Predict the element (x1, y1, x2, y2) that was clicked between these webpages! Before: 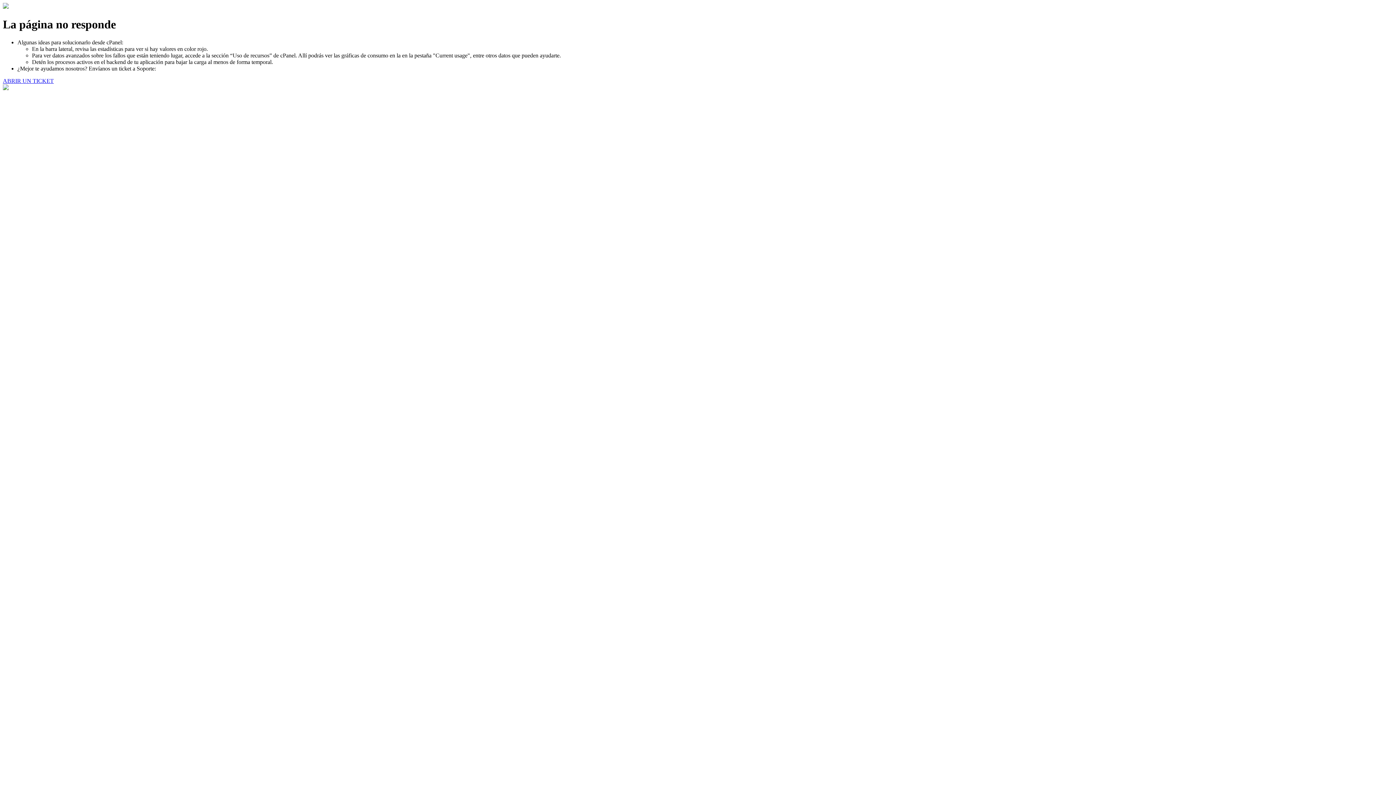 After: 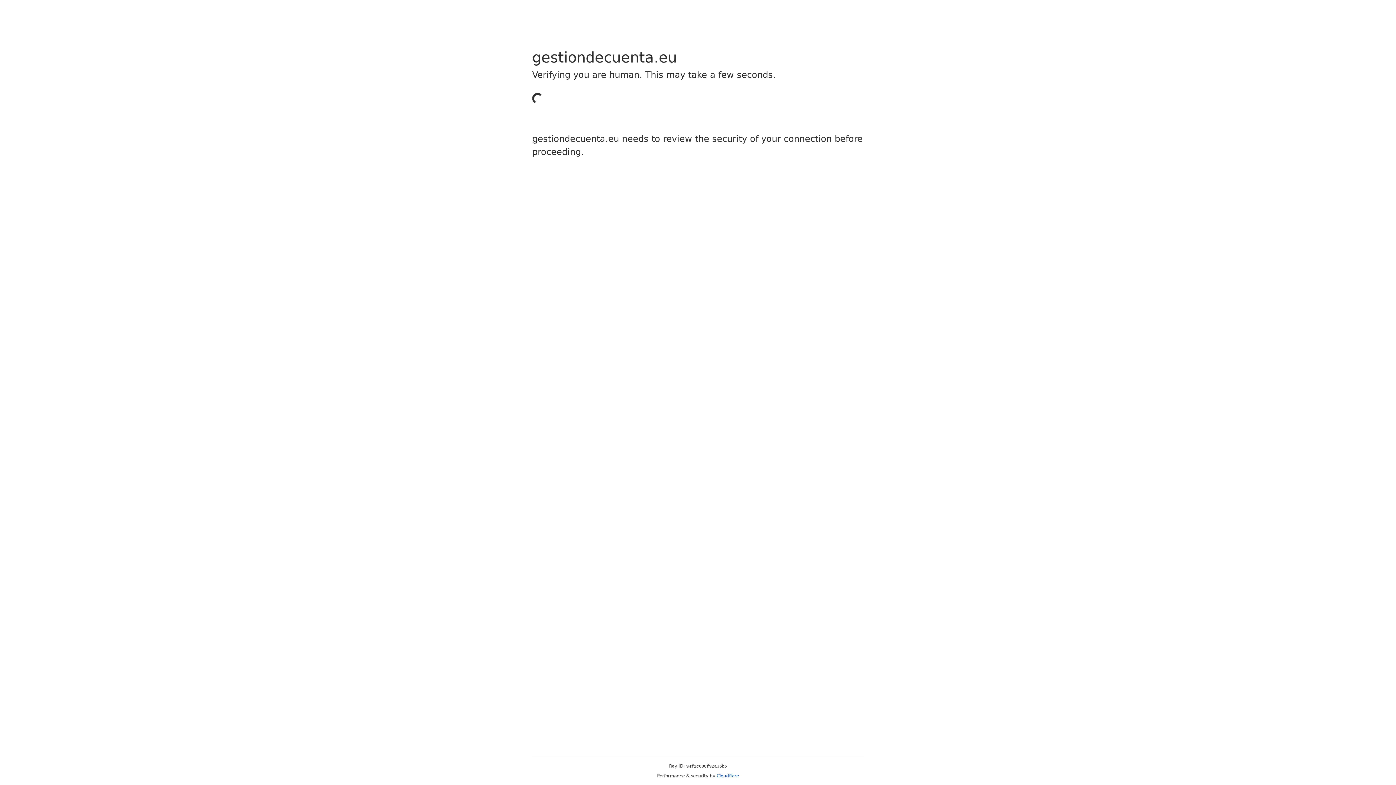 Action: label: ABRIR UN TICKET bbox: (2, 77, 53, 83)